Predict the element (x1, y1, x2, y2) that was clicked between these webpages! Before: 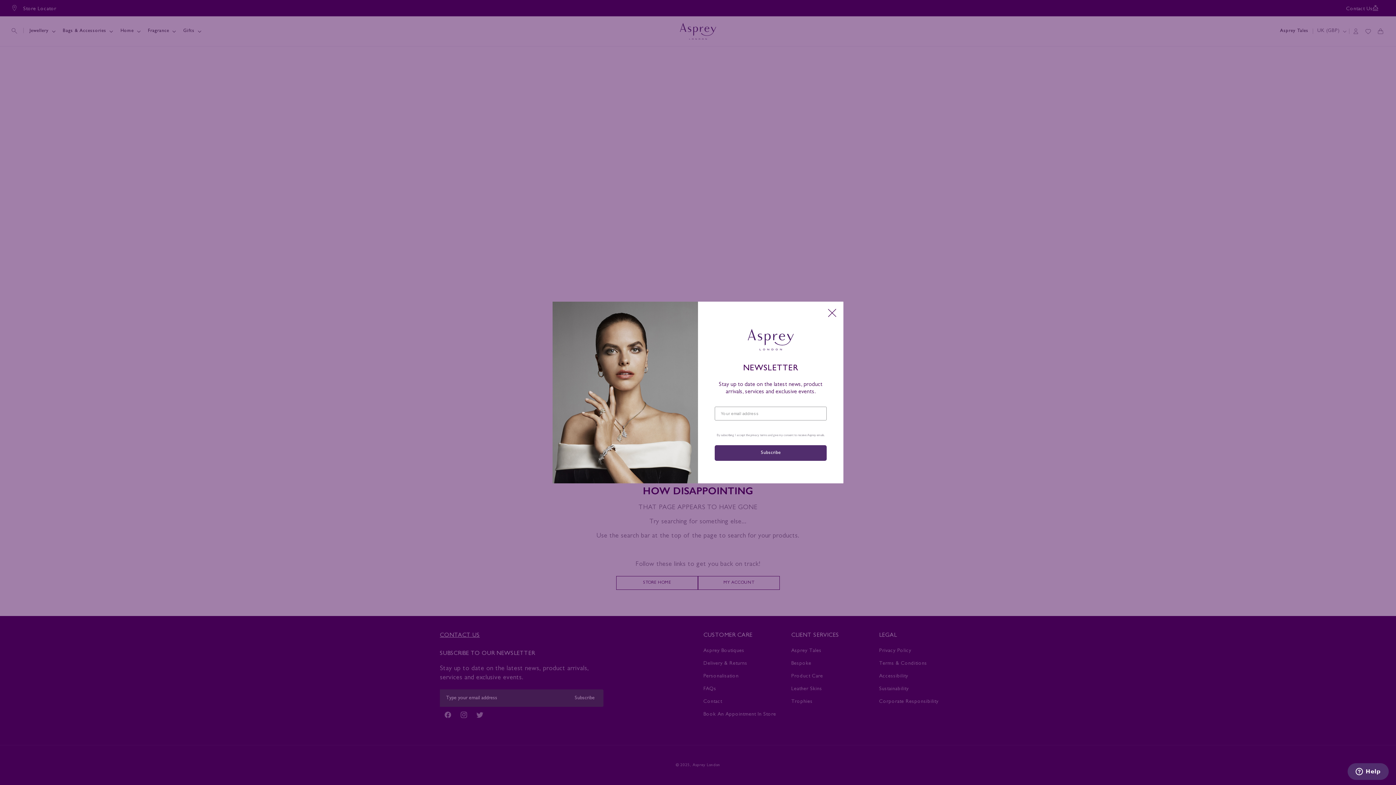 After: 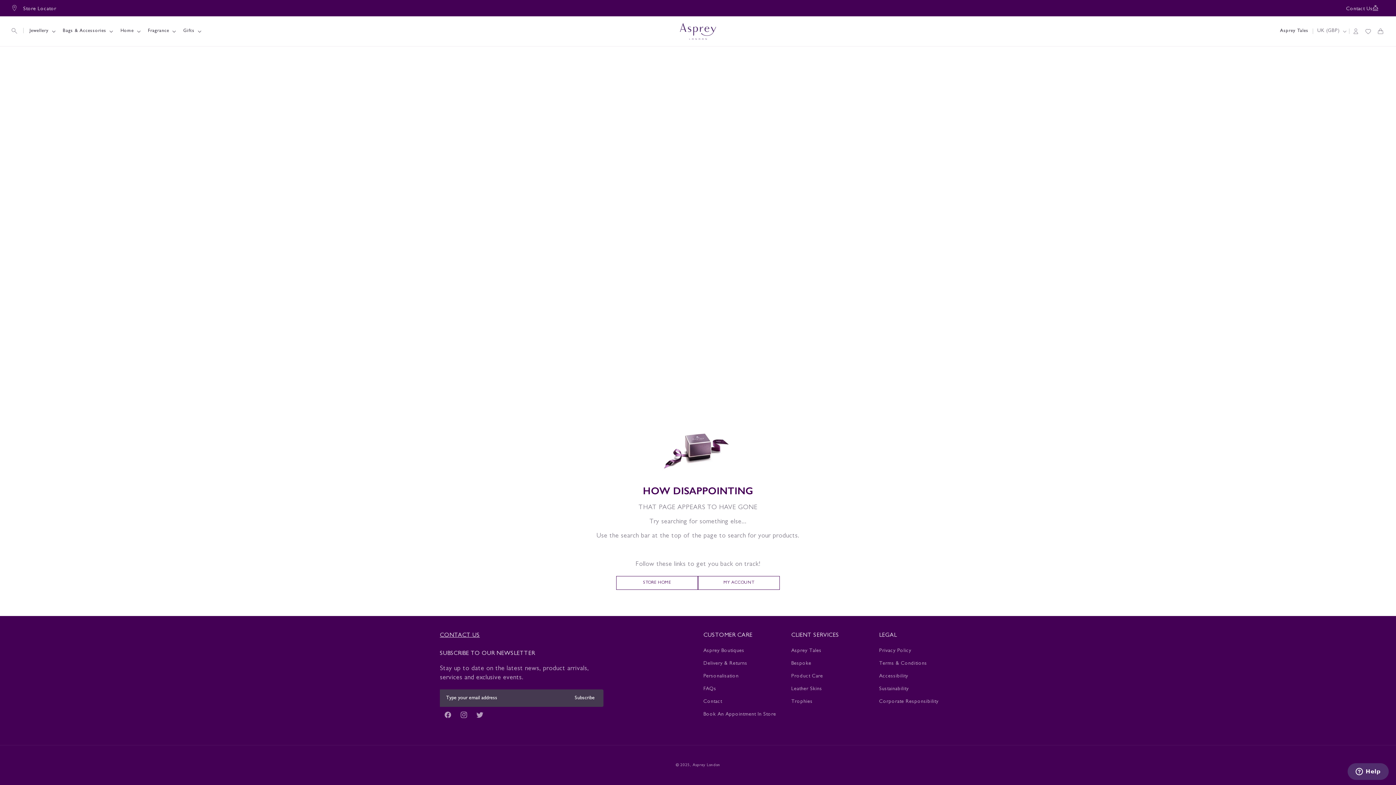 Action: bbox: (824, 304, 840, 325)